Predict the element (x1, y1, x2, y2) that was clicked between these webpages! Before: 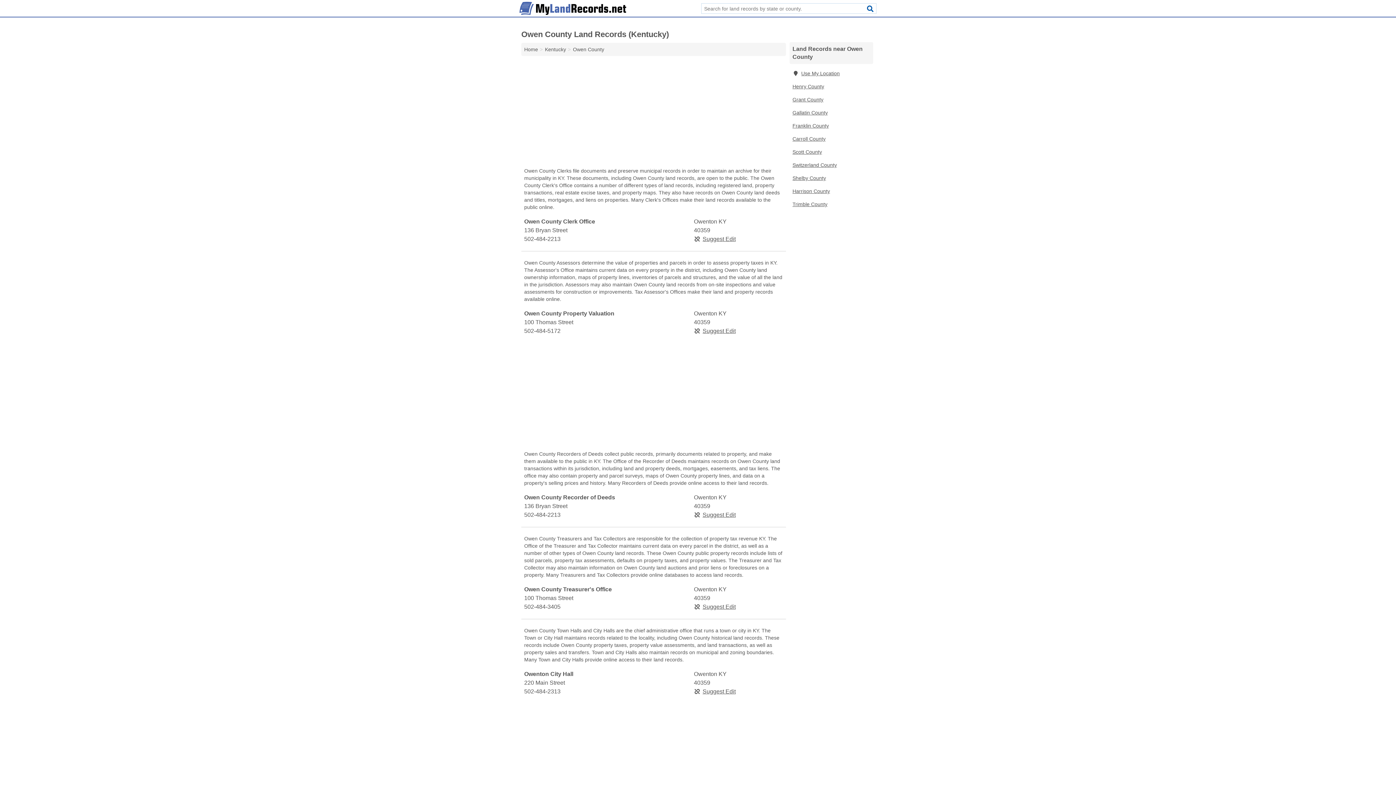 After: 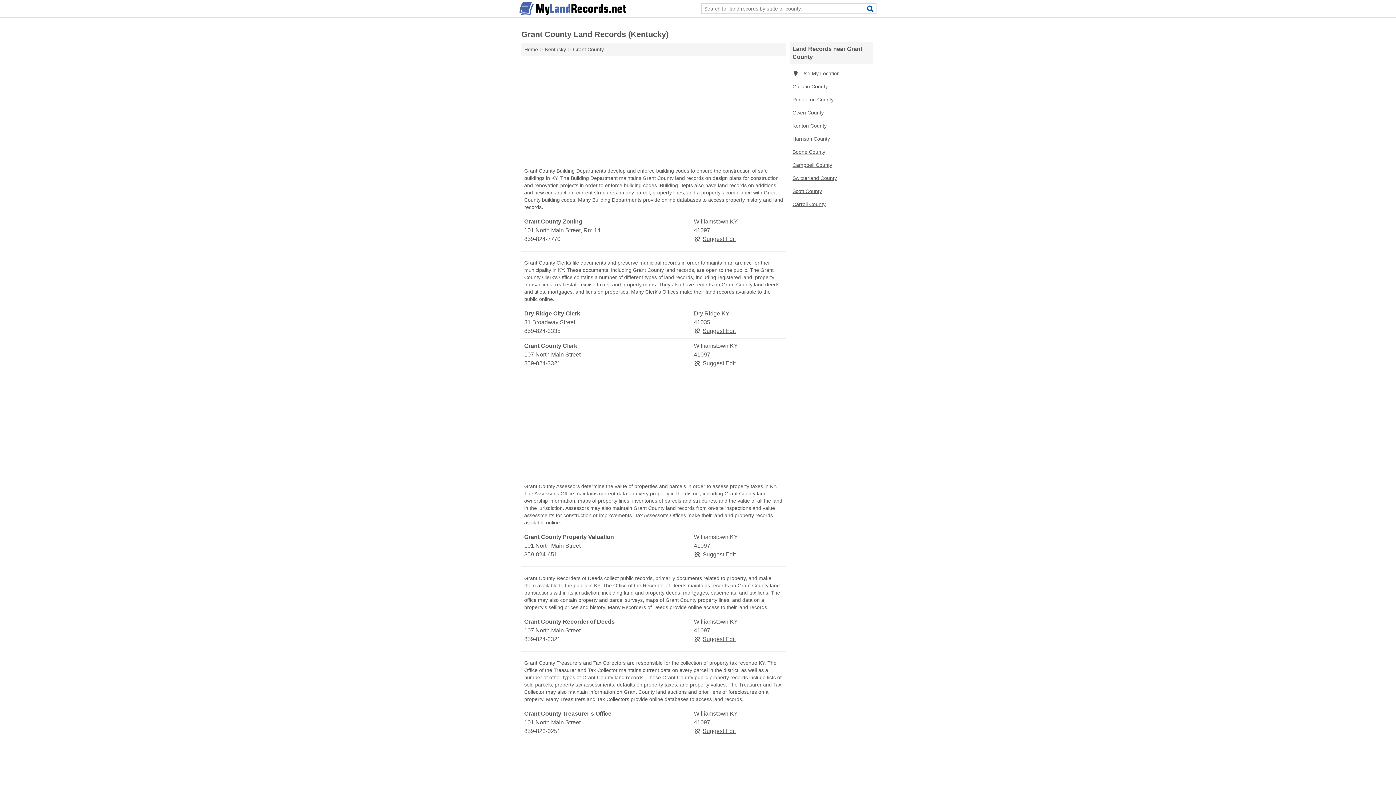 Action: bbox: (789, 93, 873, 106) label: Grant County